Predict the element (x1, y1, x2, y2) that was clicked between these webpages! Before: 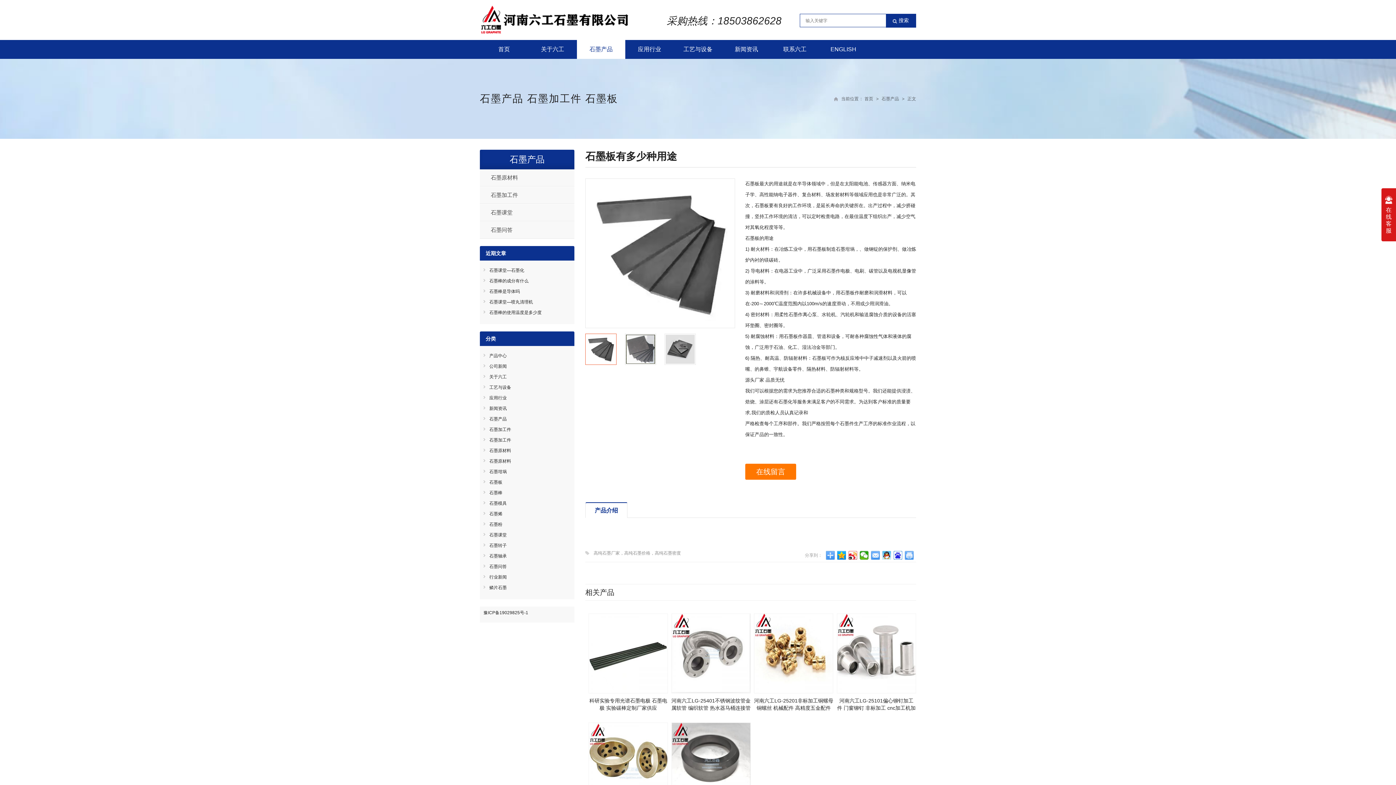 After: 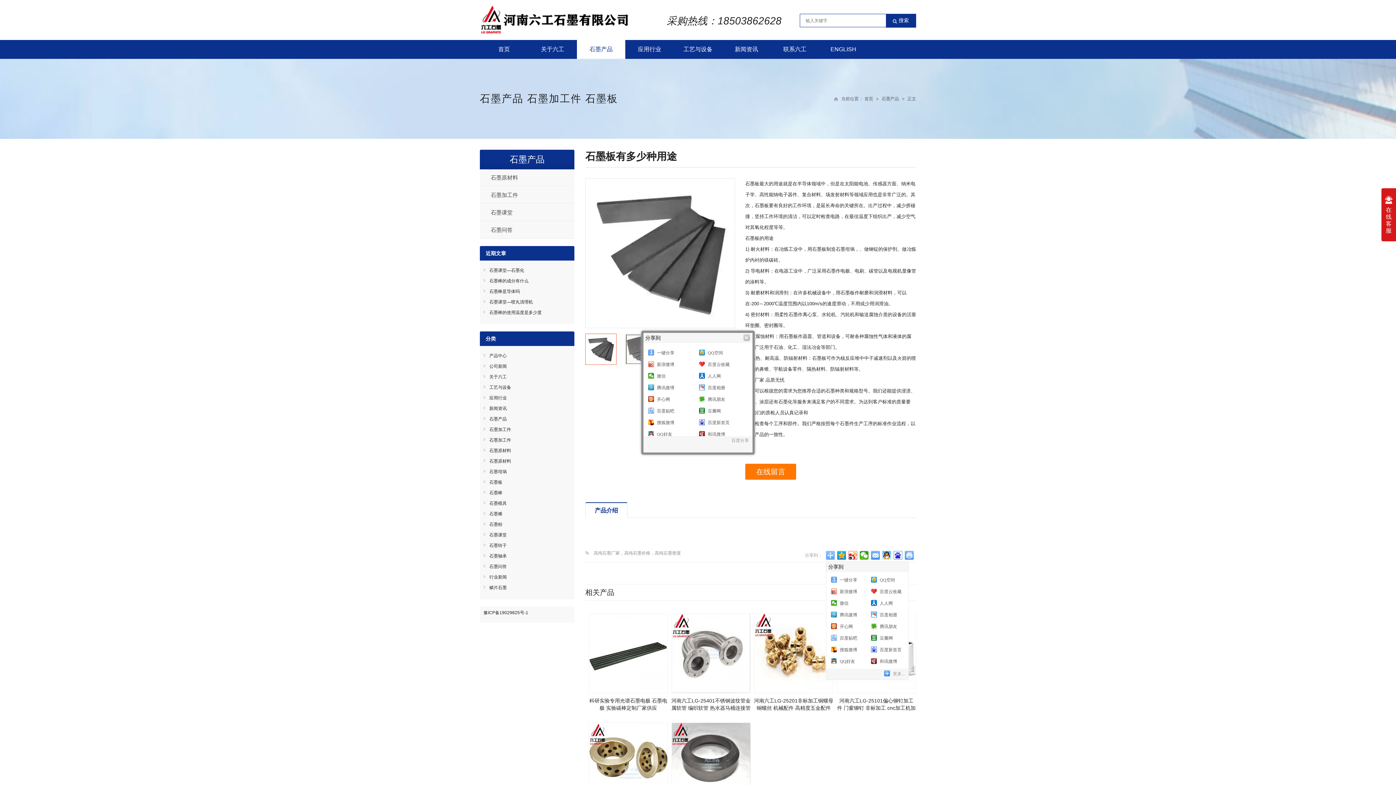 Action: bbox: (826, 551, 835, 560)